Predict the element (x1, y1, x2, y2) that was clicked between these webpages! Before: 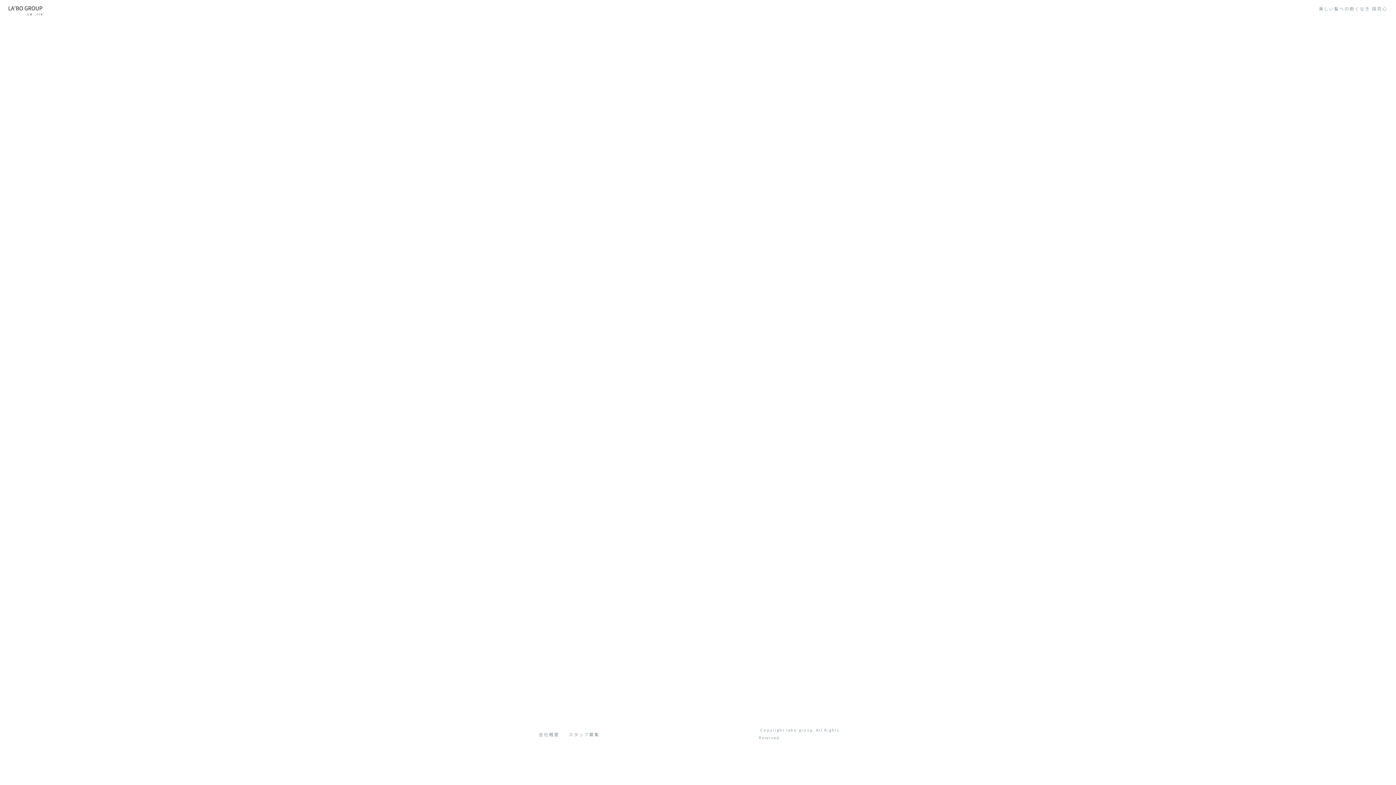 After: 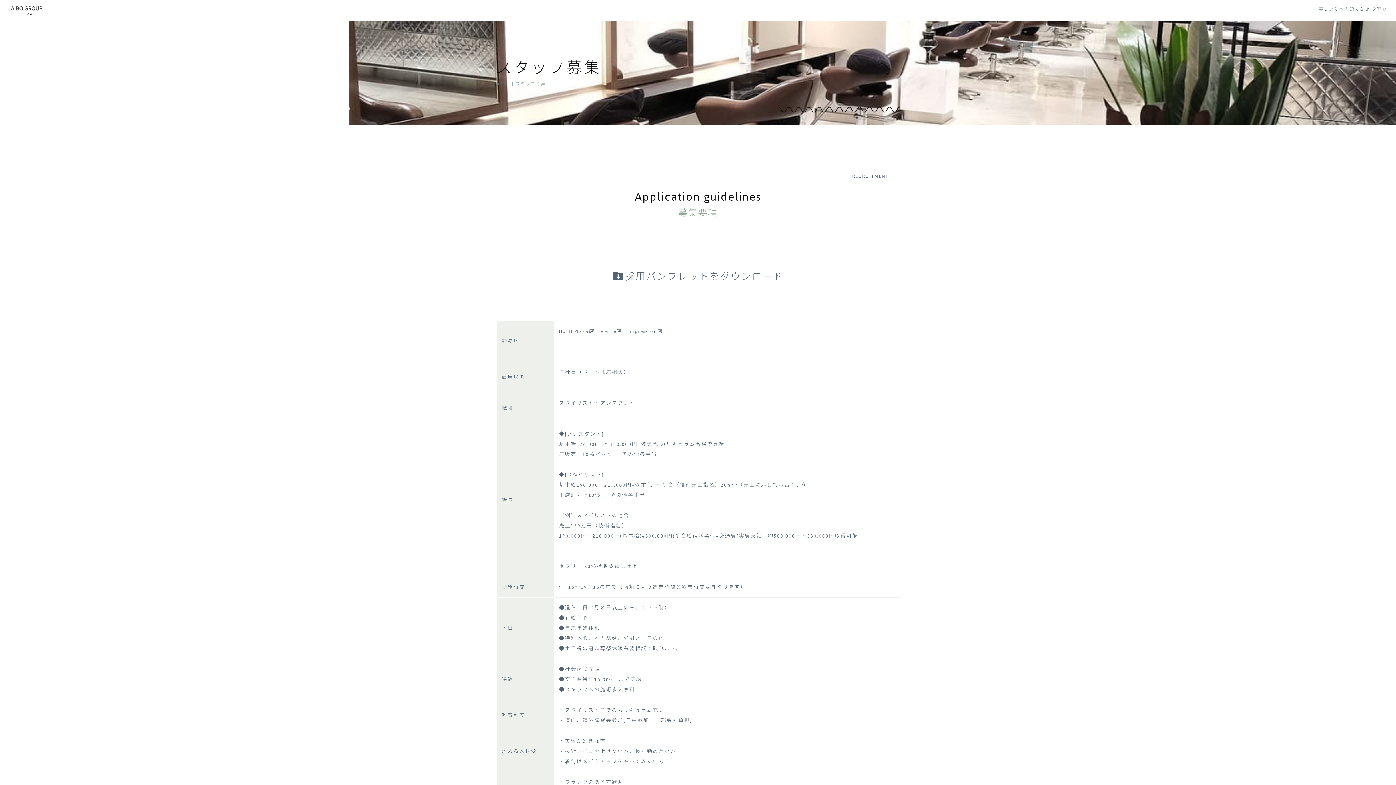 Action: label: スタッフ募集 bbox: (564, 726, 603, 744)